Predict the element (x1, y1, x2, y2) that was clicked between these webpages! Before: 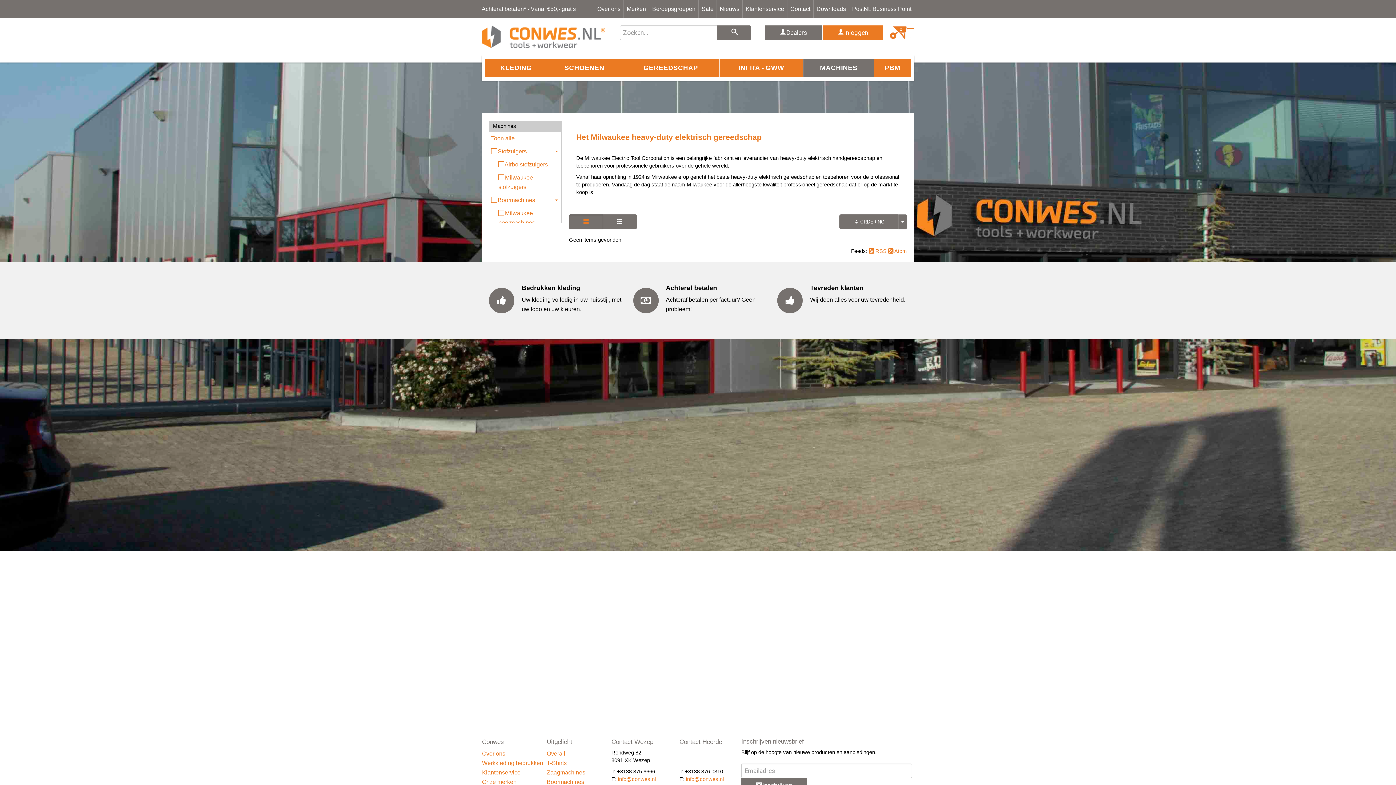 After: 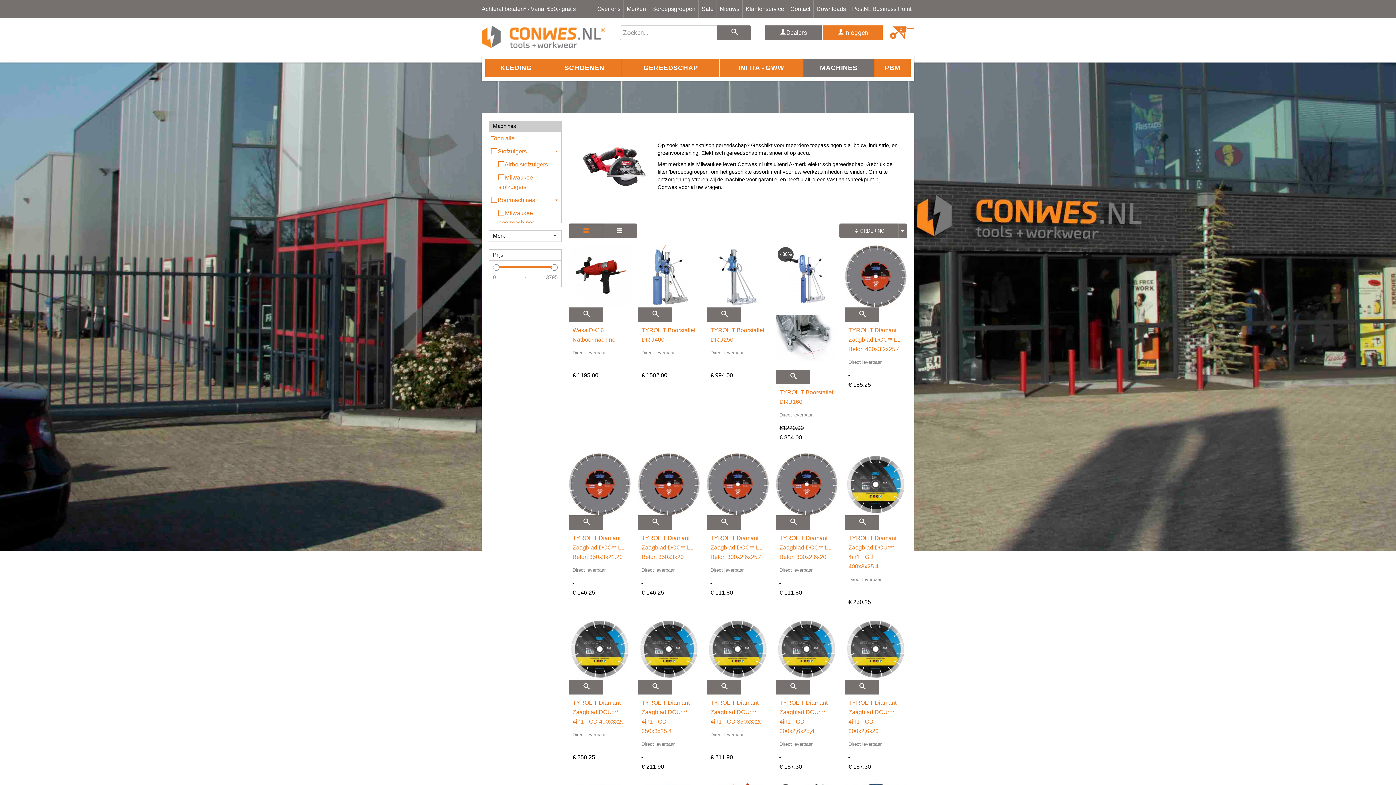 Action: bbox: (489, 132, 561, 145) label: Toon alle